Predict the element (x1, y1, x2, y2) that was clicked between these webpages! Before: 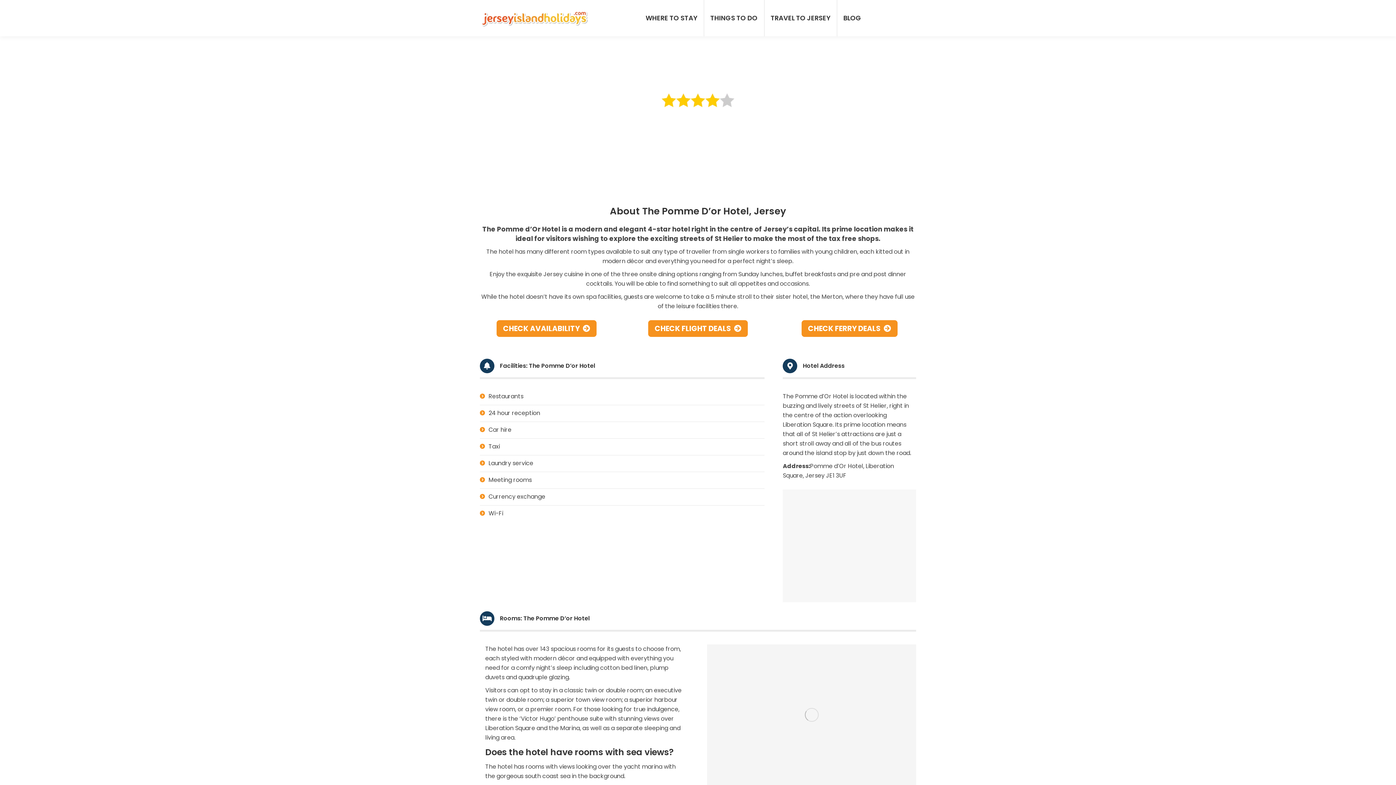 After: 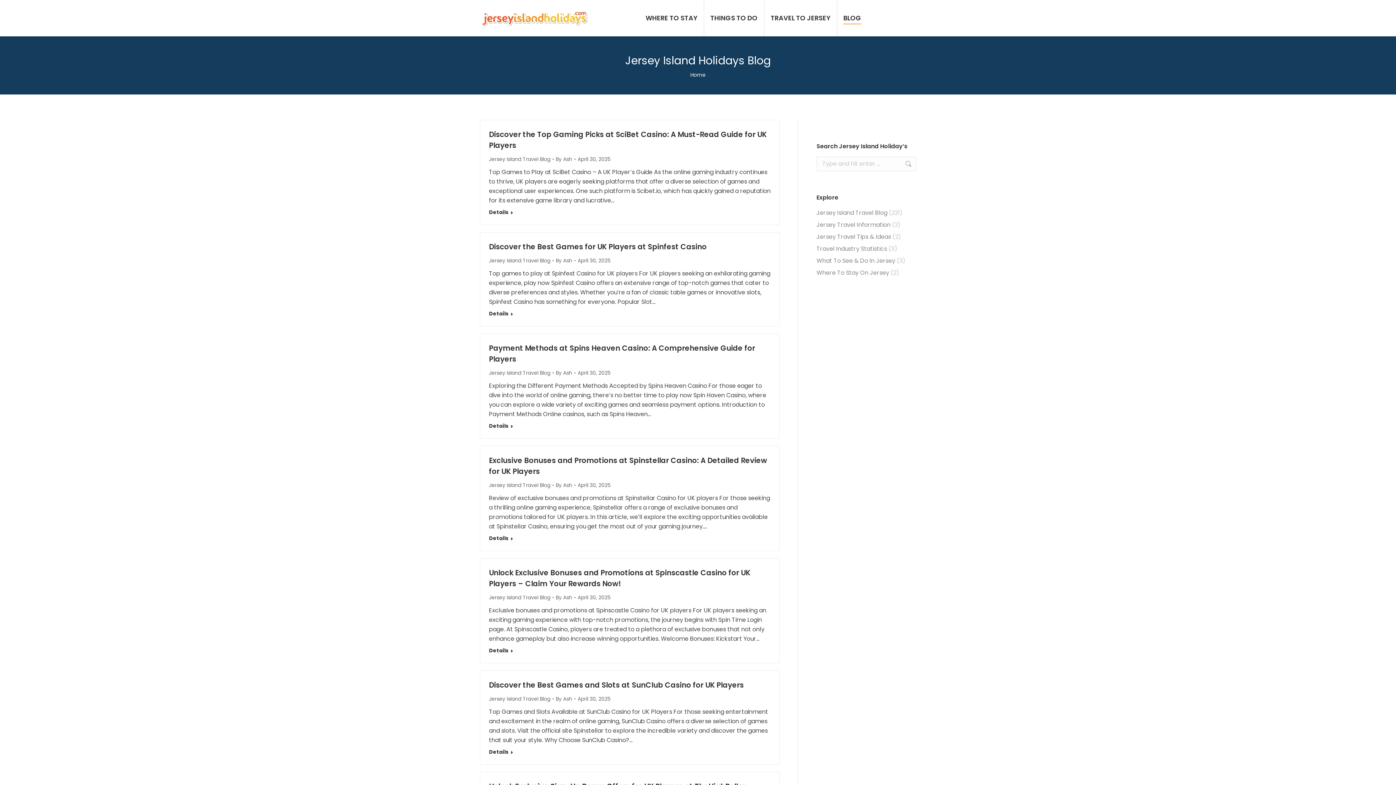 Action: label: BLOG bbox: (842, 6, 862, 29)